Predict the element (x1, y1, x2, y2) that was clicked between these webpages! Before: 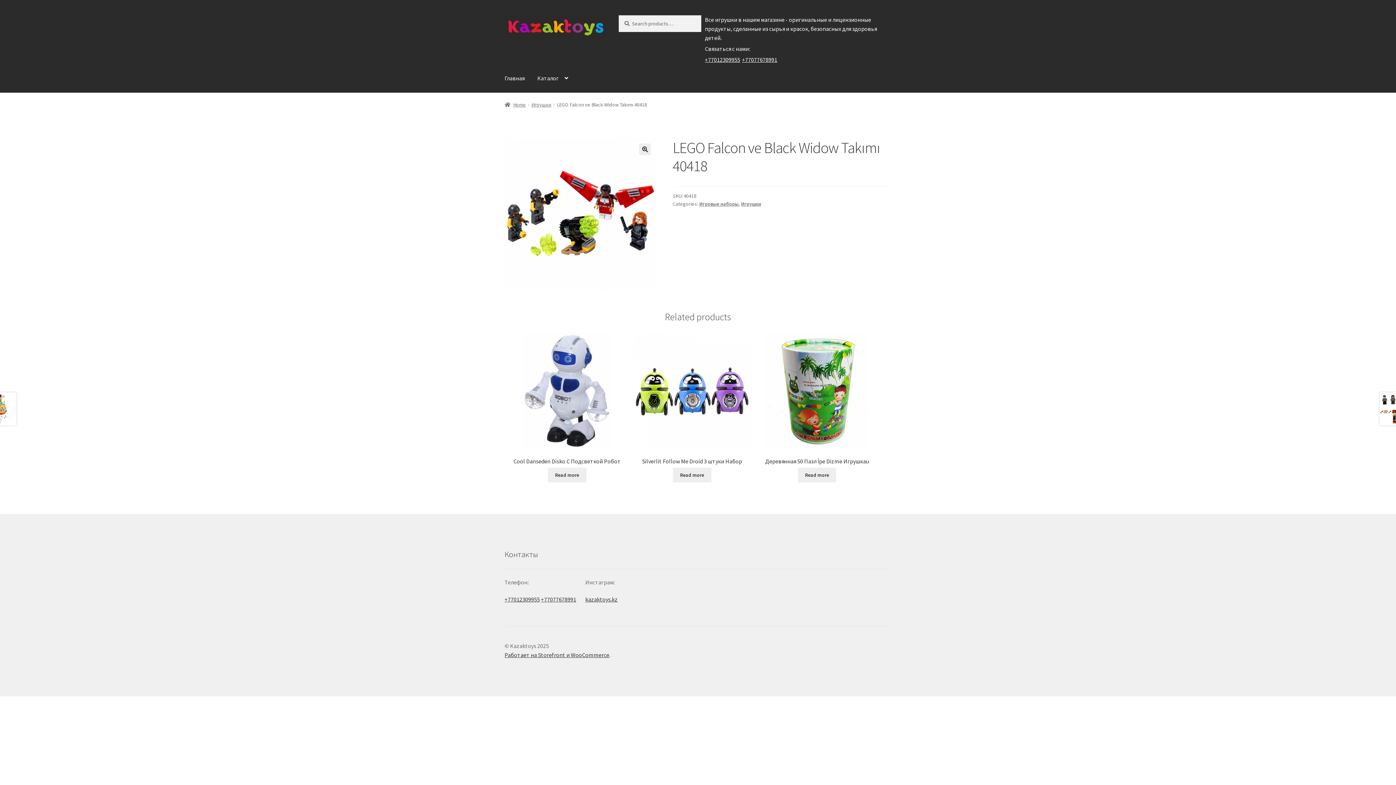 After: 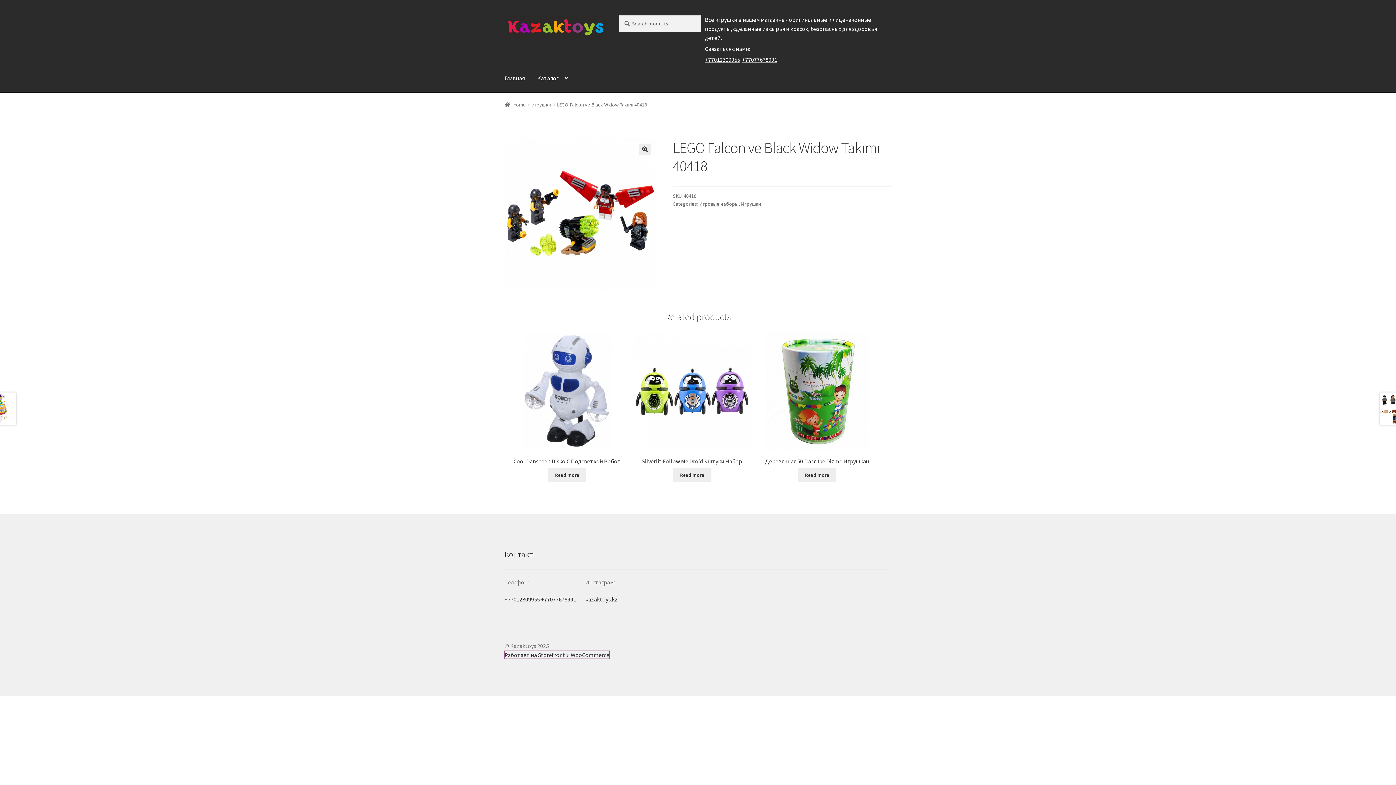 Action: bbox: (504, 651, 609, 658) label: Работает на Storefront и WooCommerce